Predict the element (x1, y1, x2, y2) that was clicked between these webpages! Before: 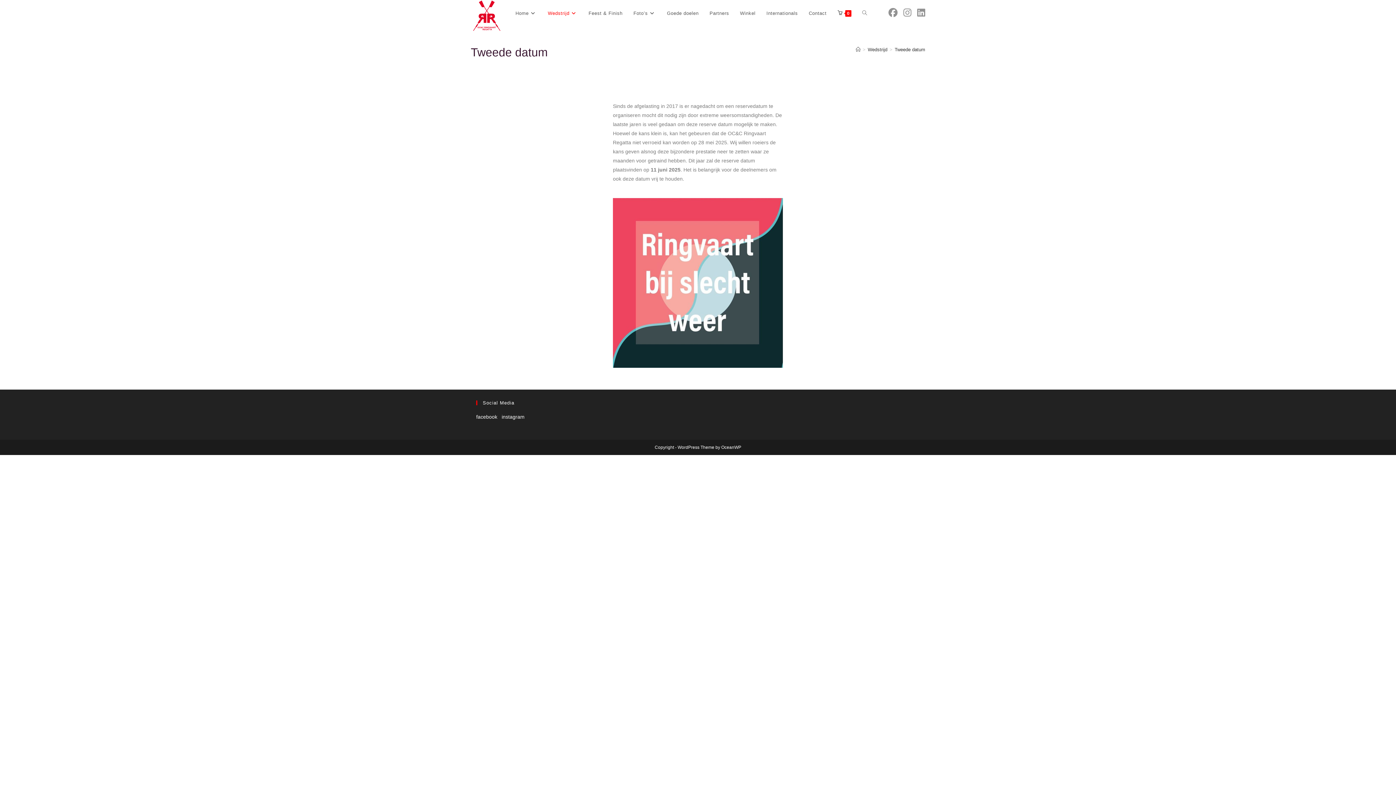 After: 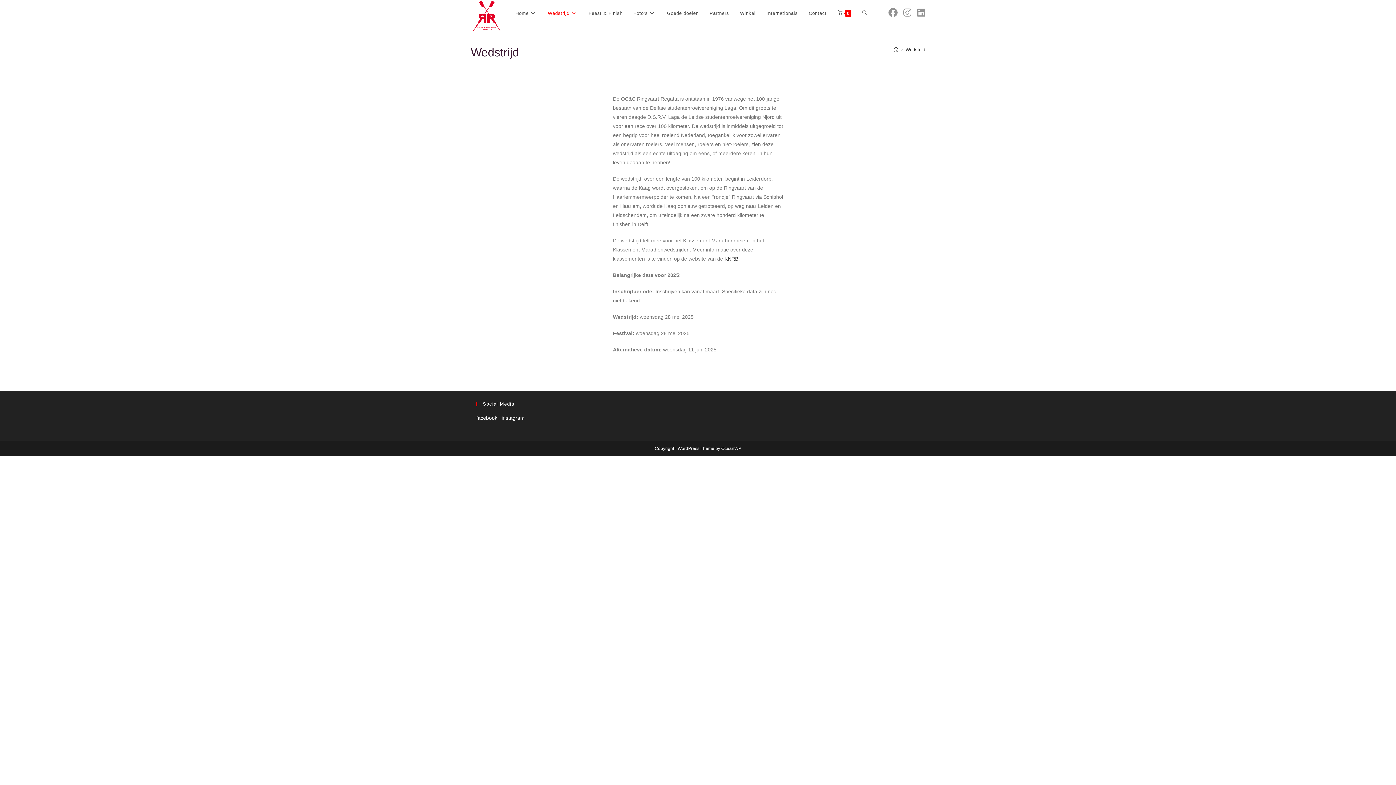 Action: bbox: (542, 0, 583, 26) label: Wedstrijd